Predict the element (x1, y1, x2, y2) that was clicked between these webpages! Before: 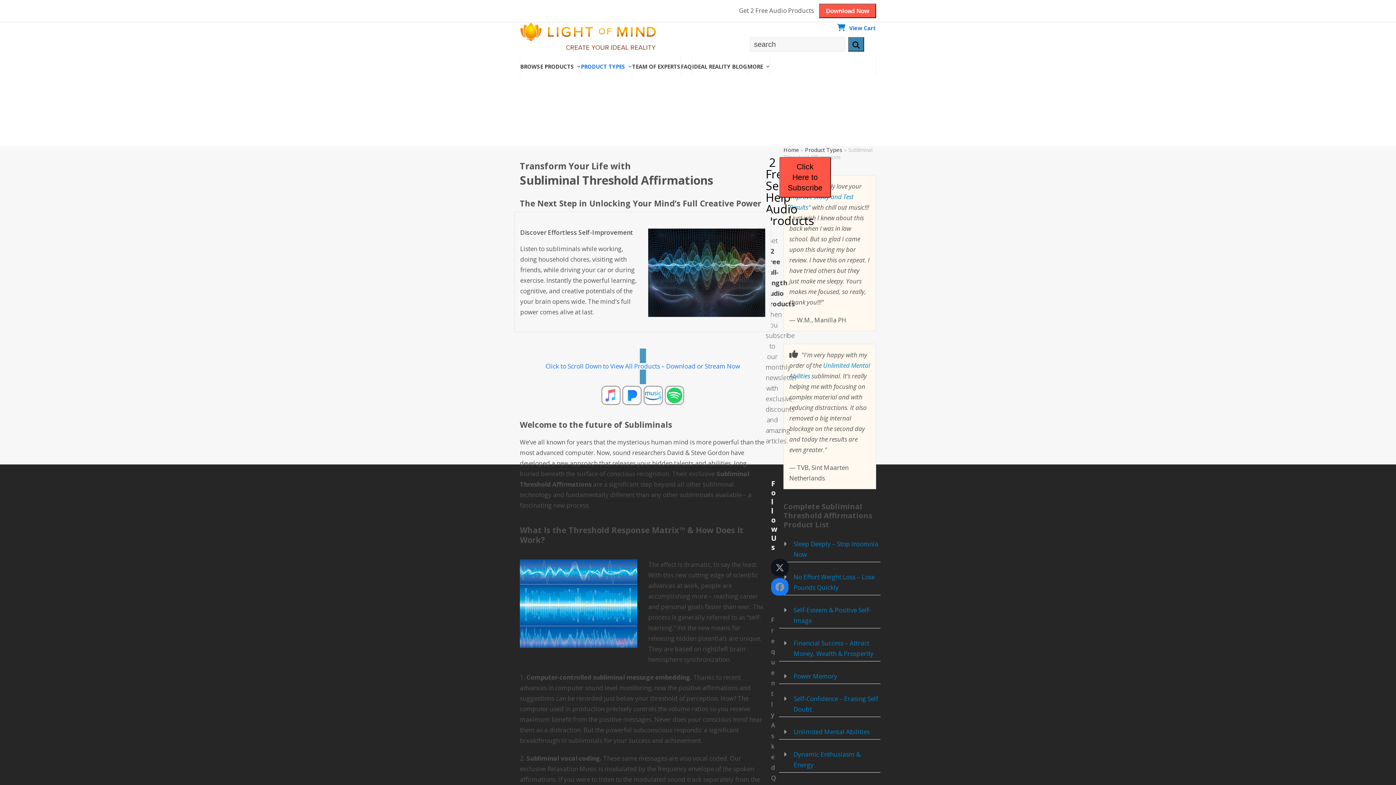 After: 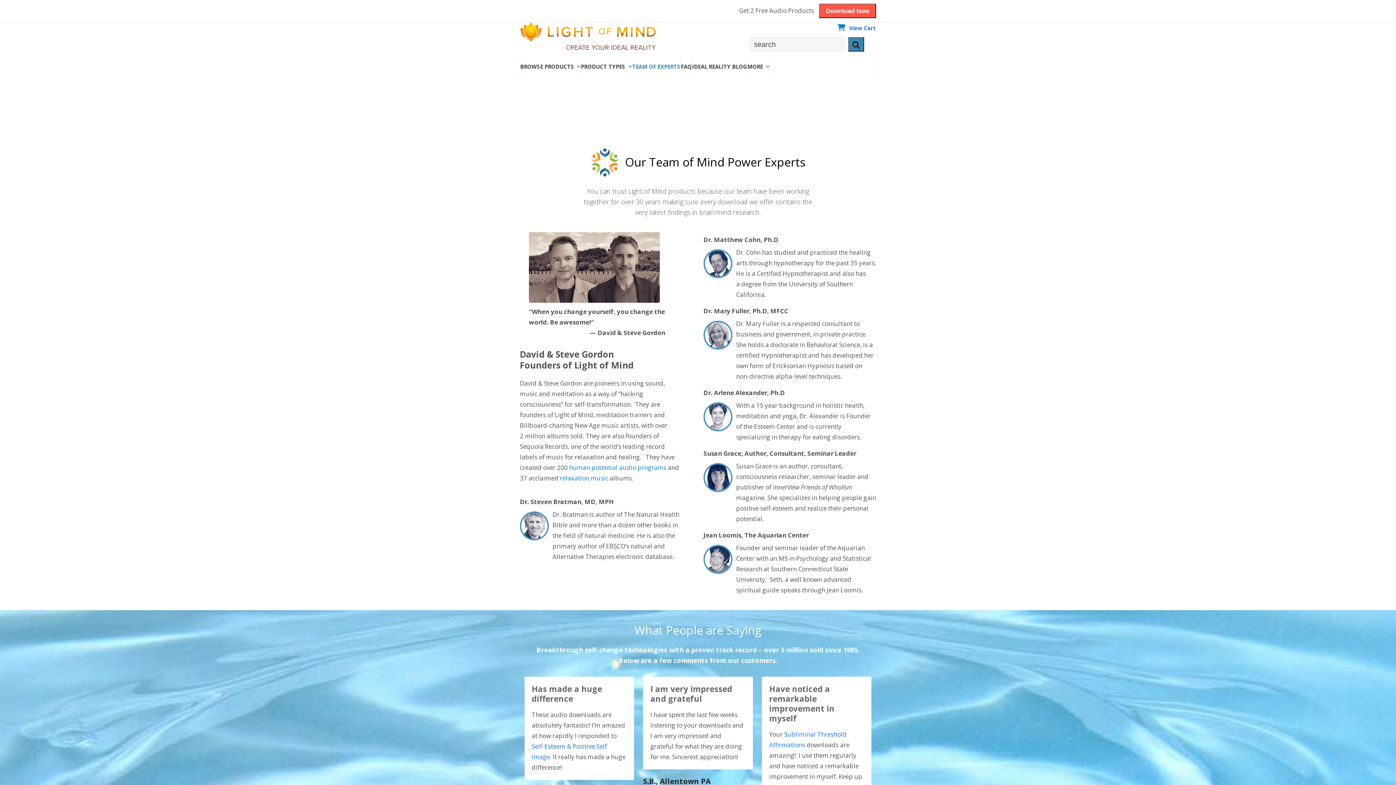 Action: bbox: (632, 57, 680, 75) label: TEAM OF EXPERTS